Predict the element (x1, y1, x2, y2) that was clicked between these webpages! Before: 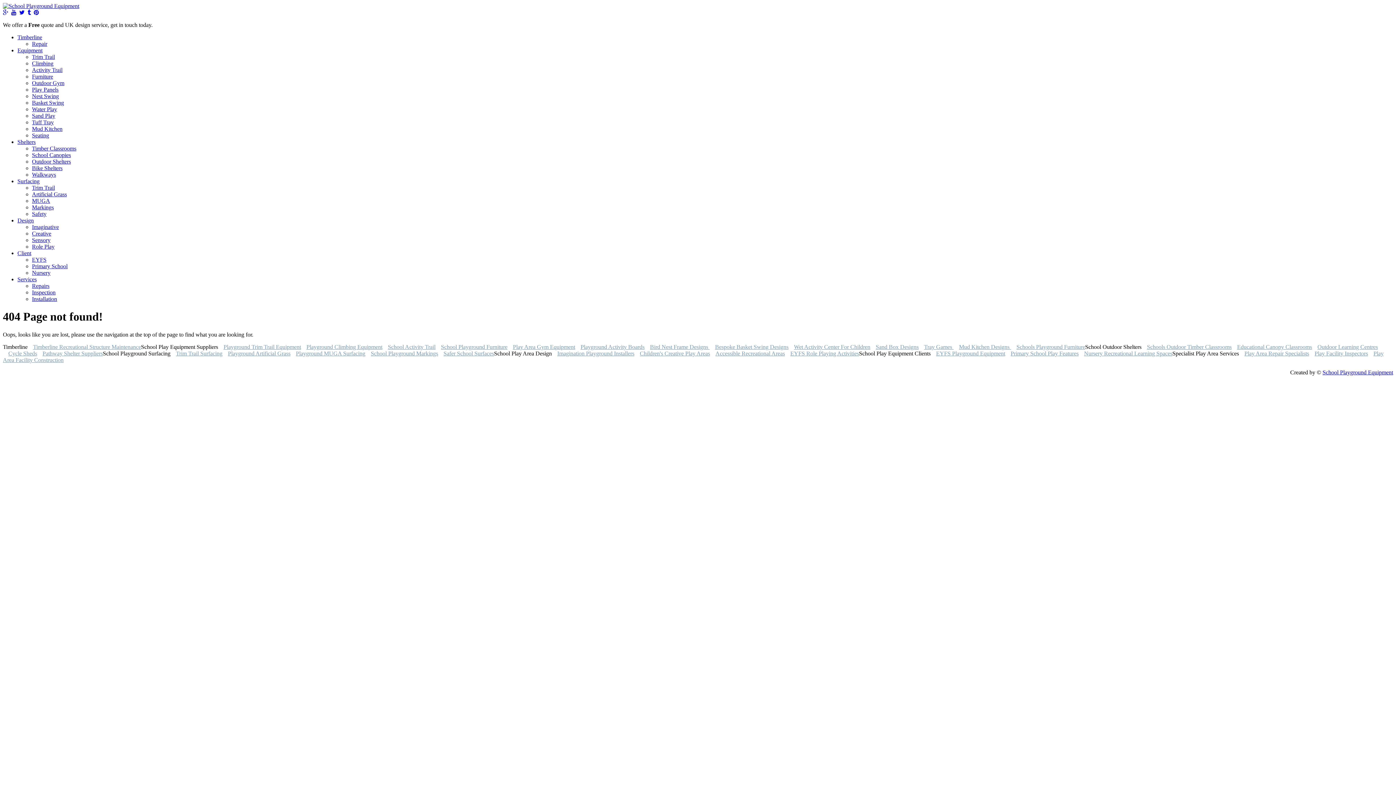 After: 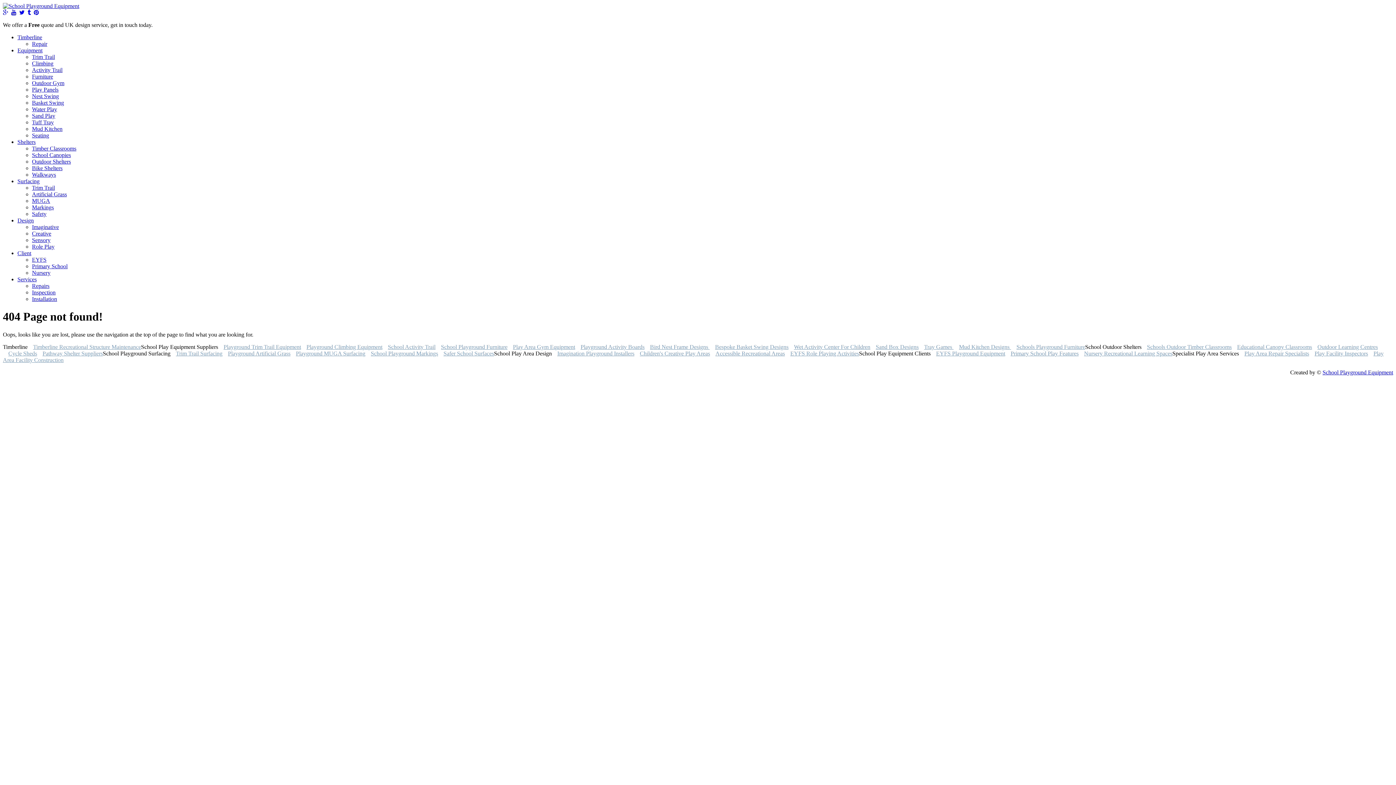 Action: label:   bbox: (19, 9, 26, 15)